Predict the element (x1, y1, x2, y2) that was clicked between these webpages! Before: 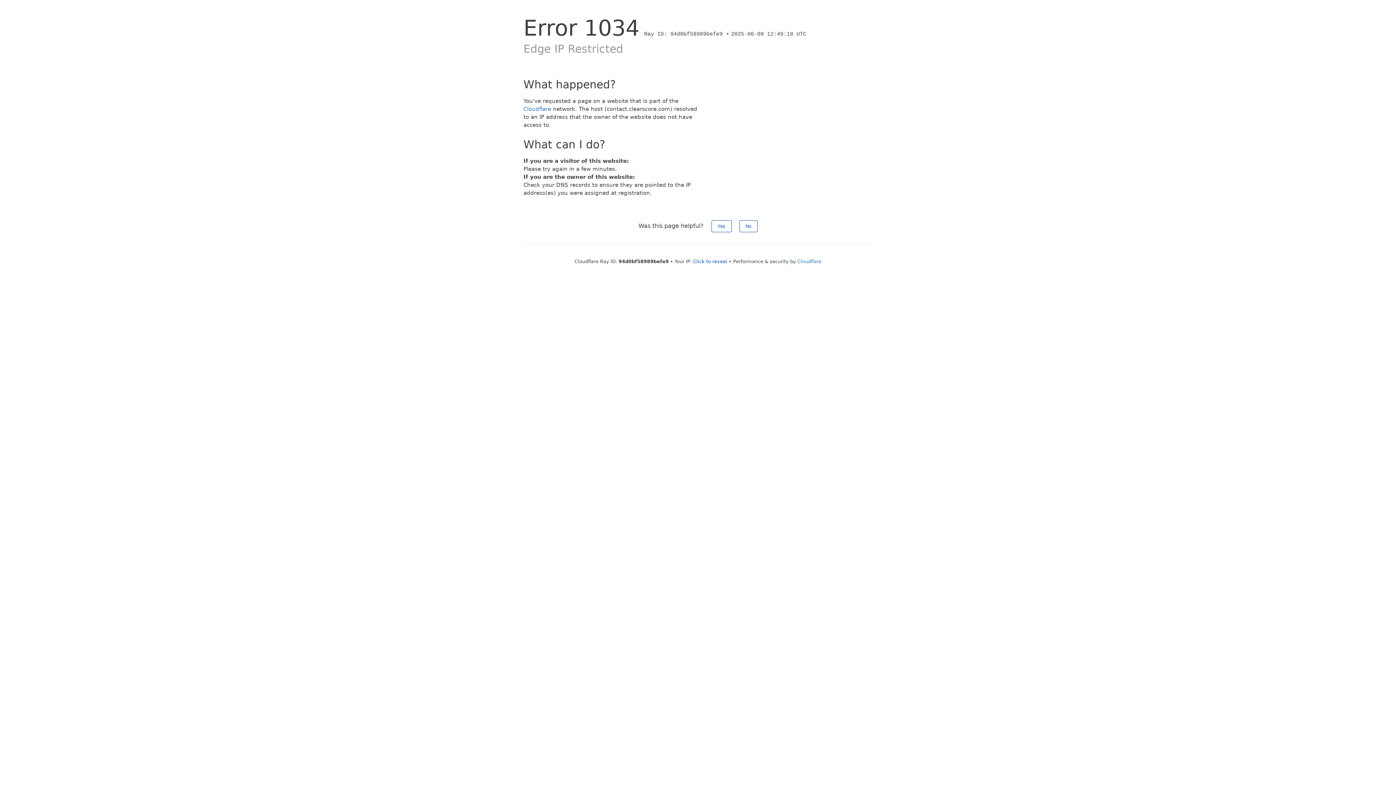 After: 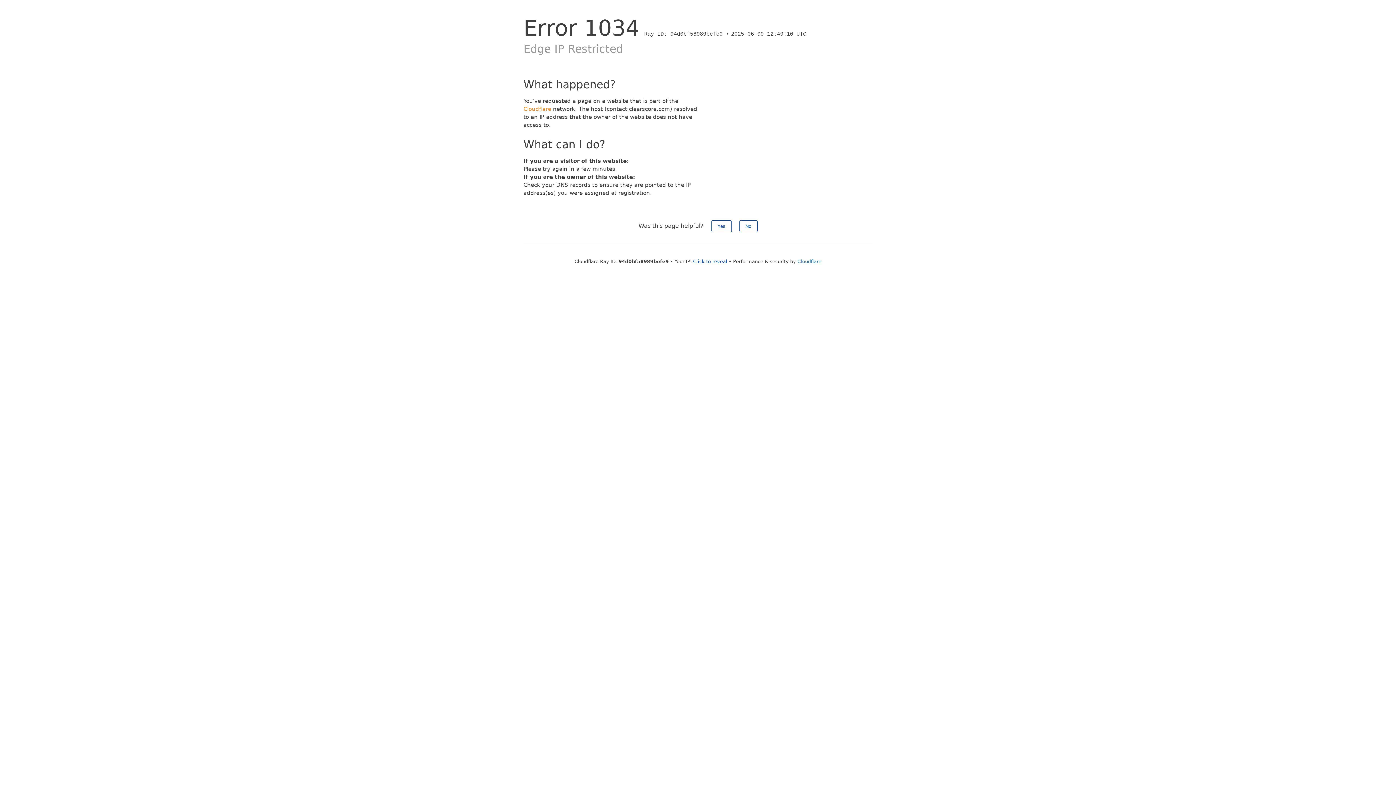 Action: label: Cloudflare bbox: (523, 105, 551, 112)